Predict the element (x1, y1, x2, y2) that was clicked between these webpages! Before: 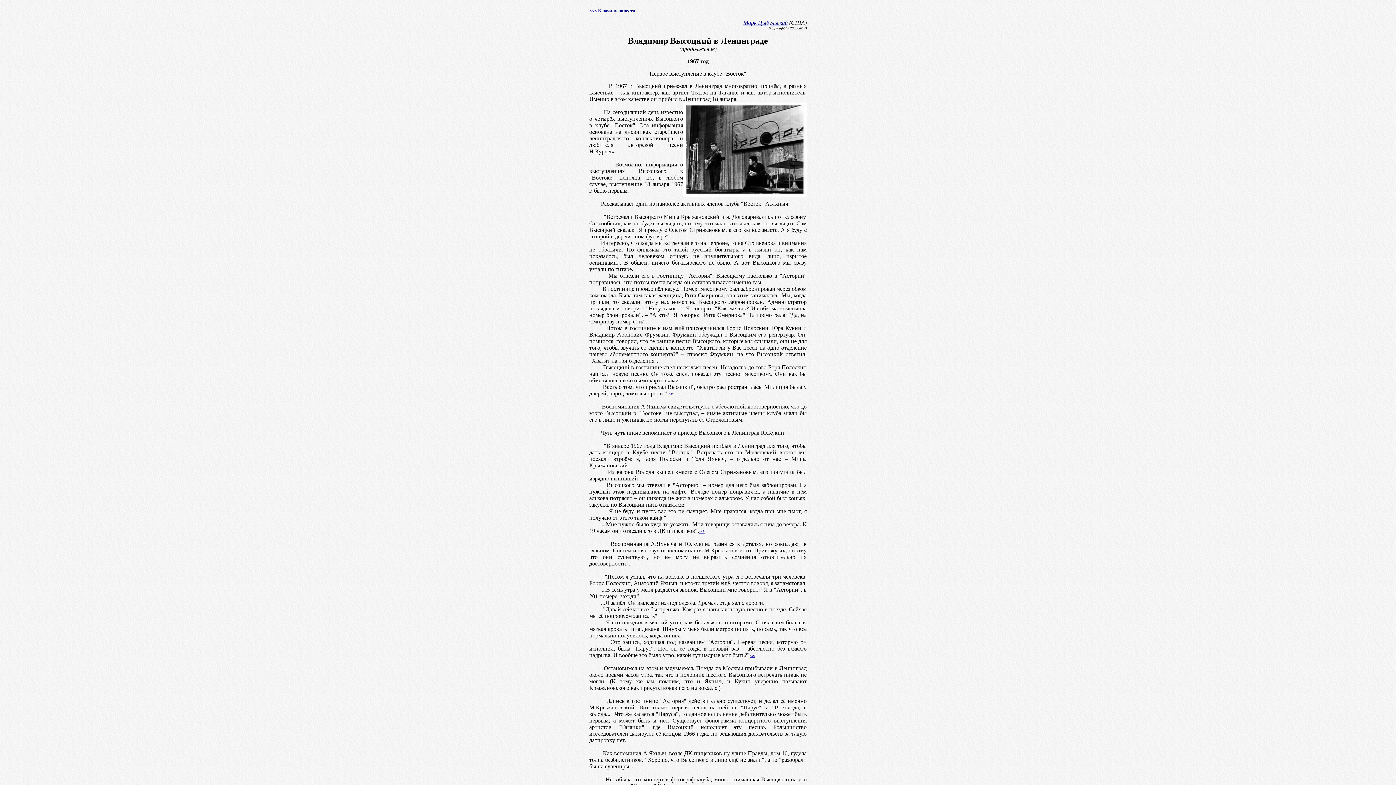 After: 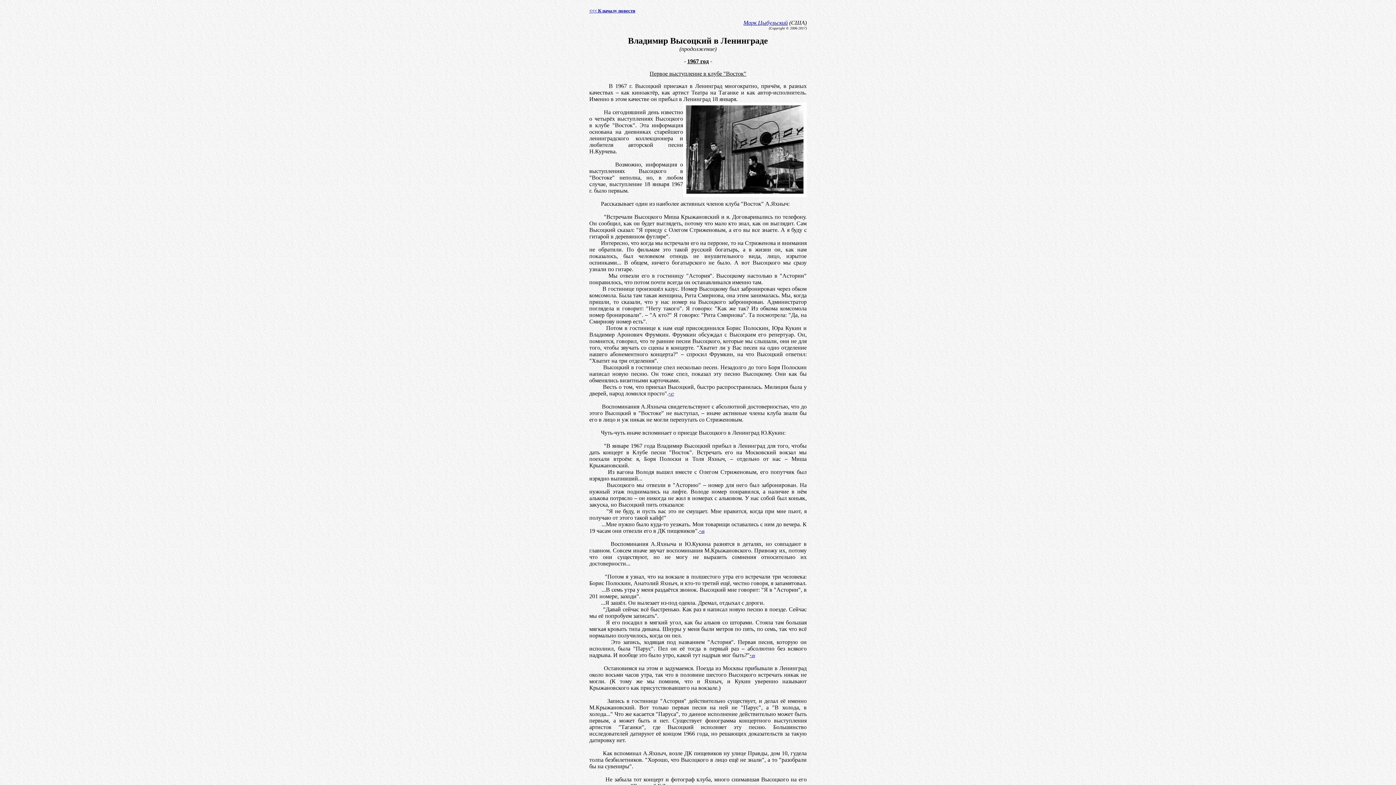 Action: label: Марк Цыбульский bbox: (743, 19, 788, 25)